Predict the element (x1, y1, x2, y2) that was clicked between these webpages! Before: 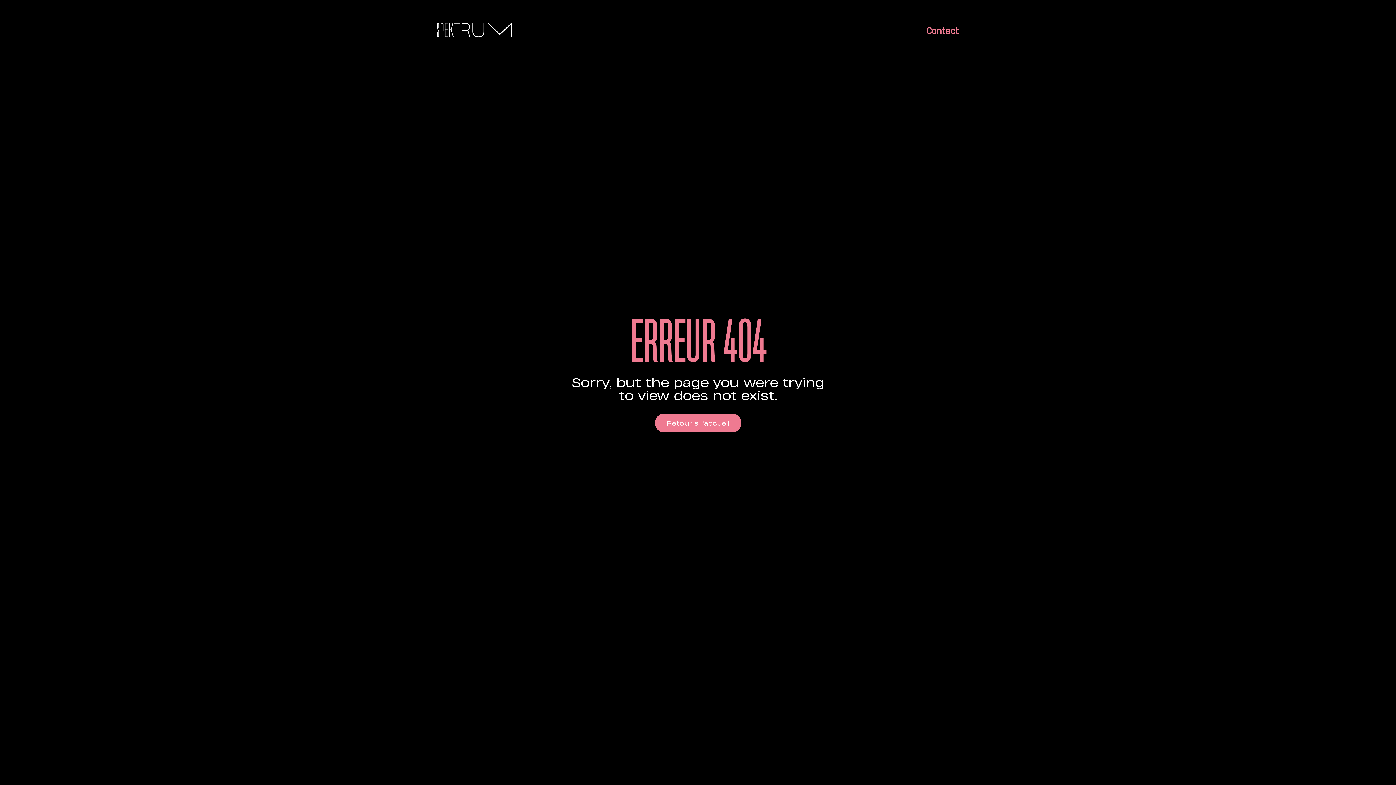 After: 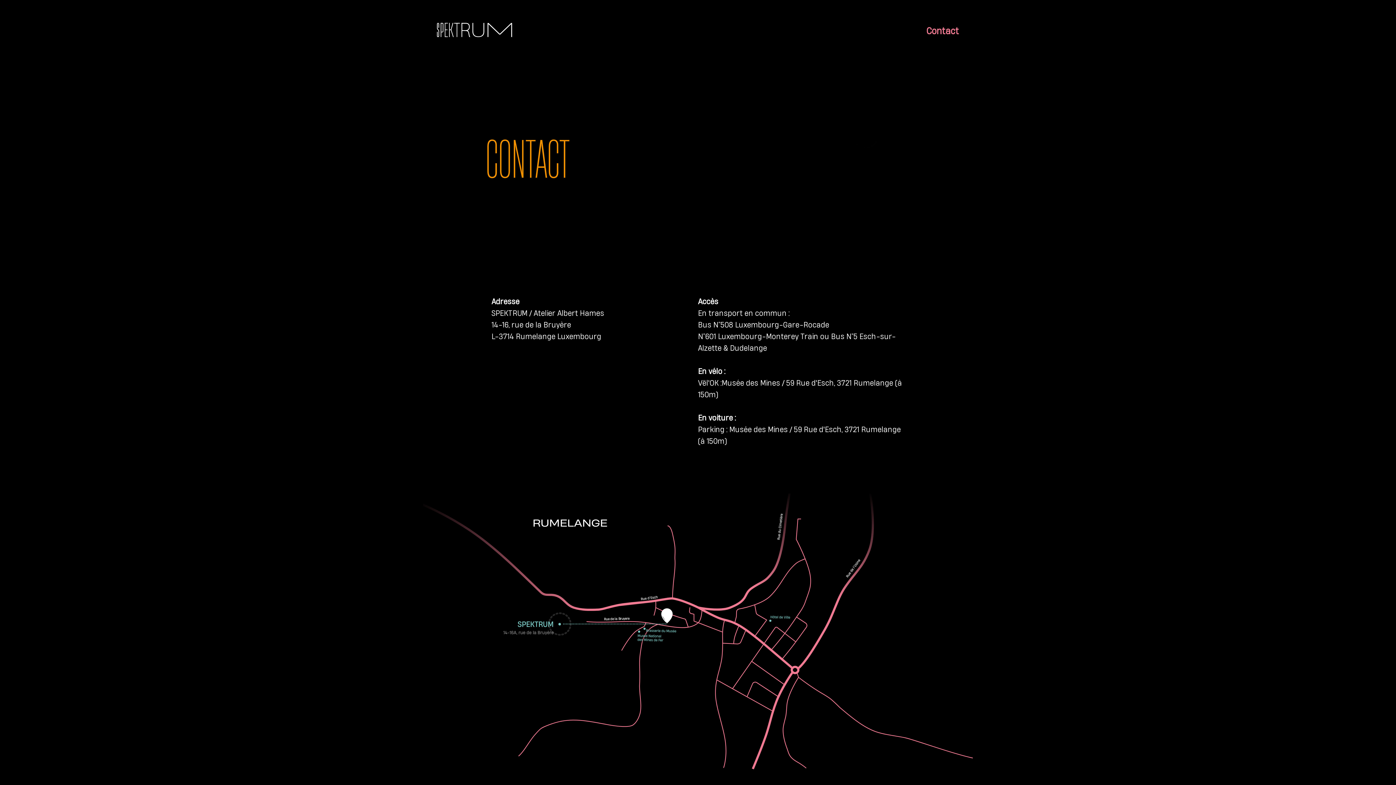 Action: bbox: (926, 25, 959, 35) label: Contact